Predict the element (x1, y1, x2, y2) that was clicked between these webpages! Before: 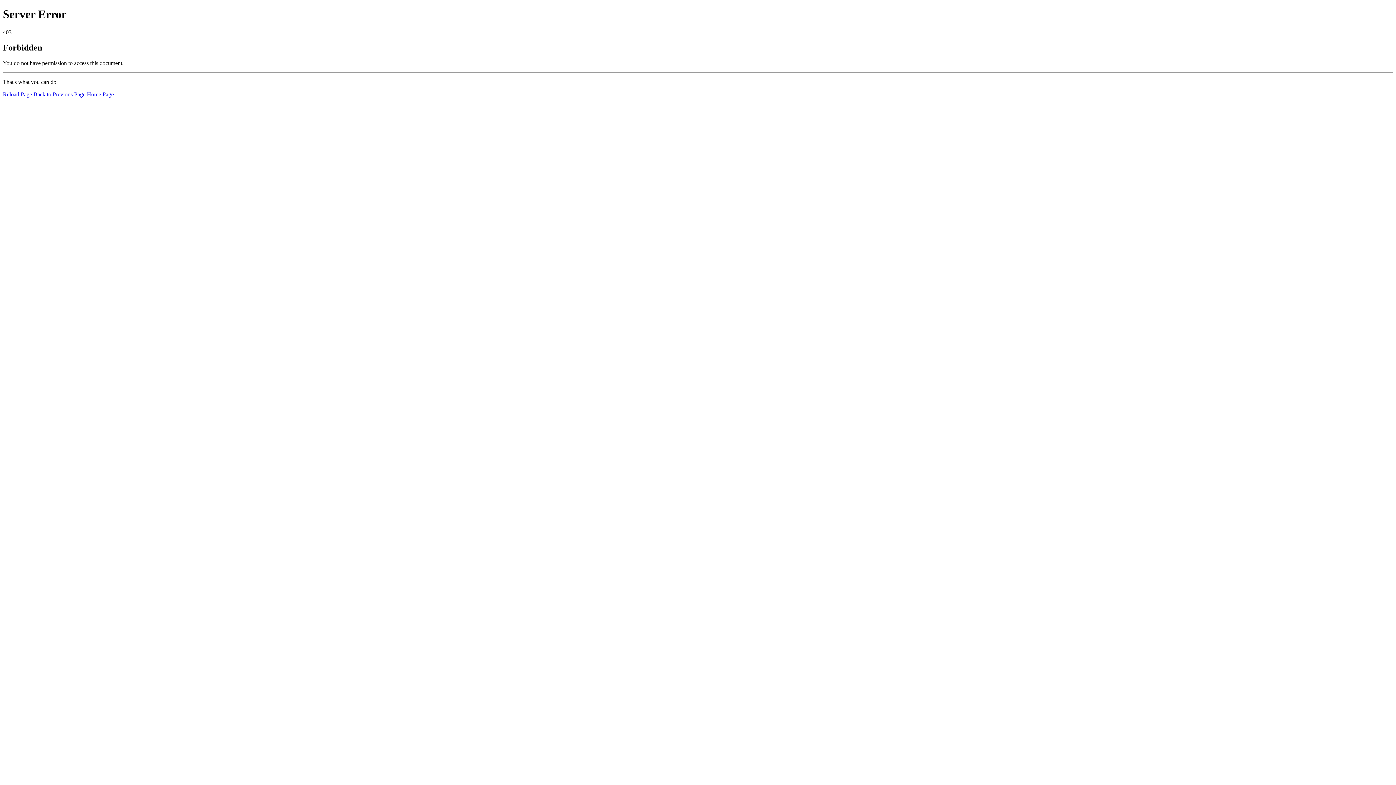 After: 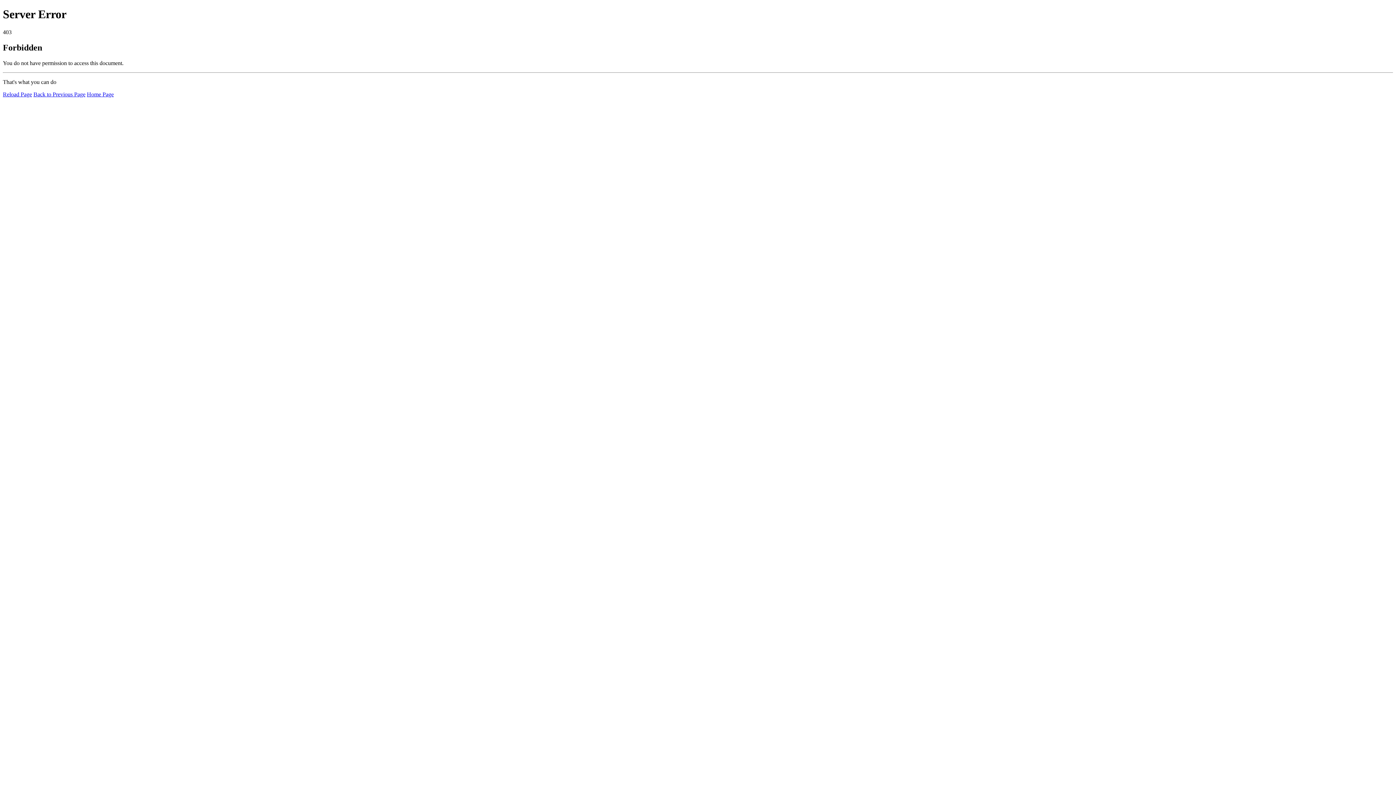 Action: bbox: (86, 91, 113, 97) label: Home Page